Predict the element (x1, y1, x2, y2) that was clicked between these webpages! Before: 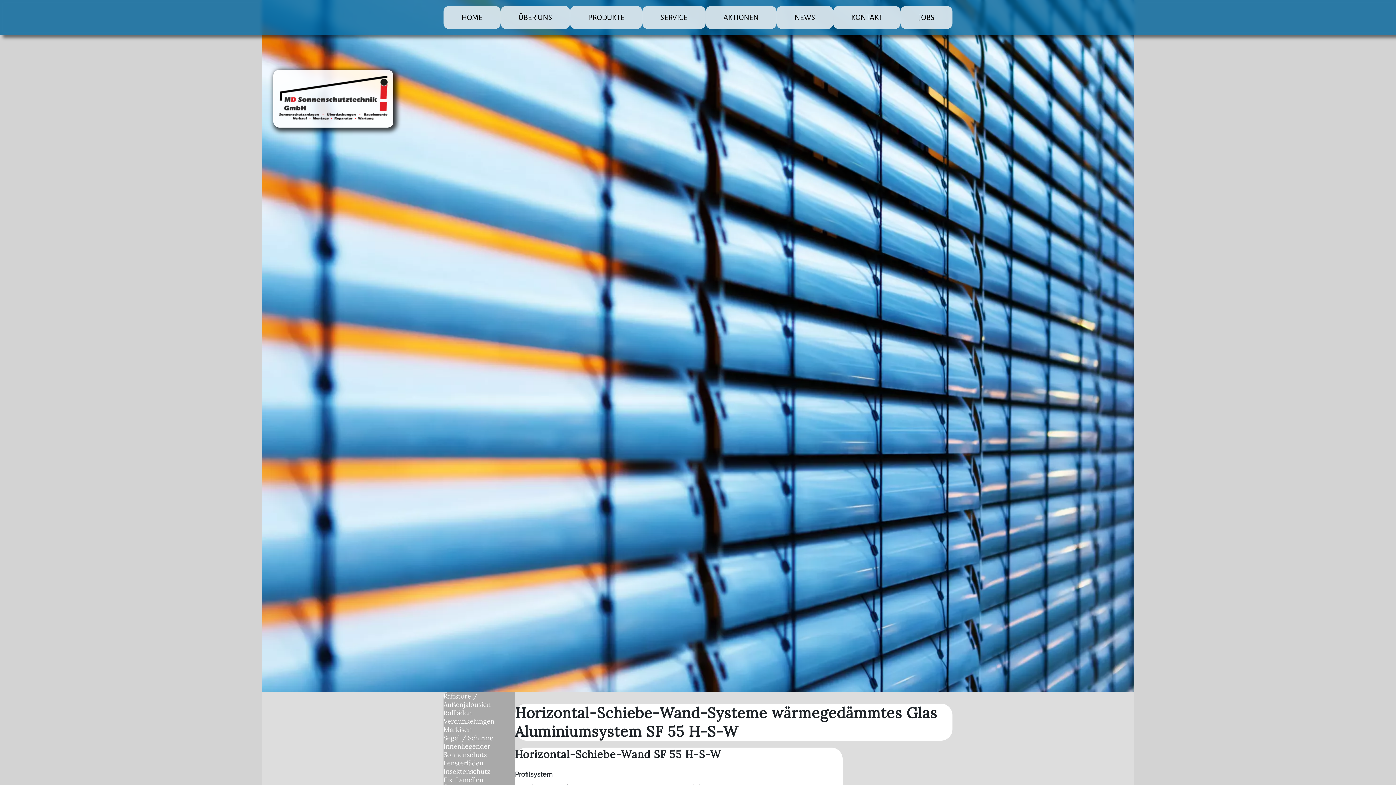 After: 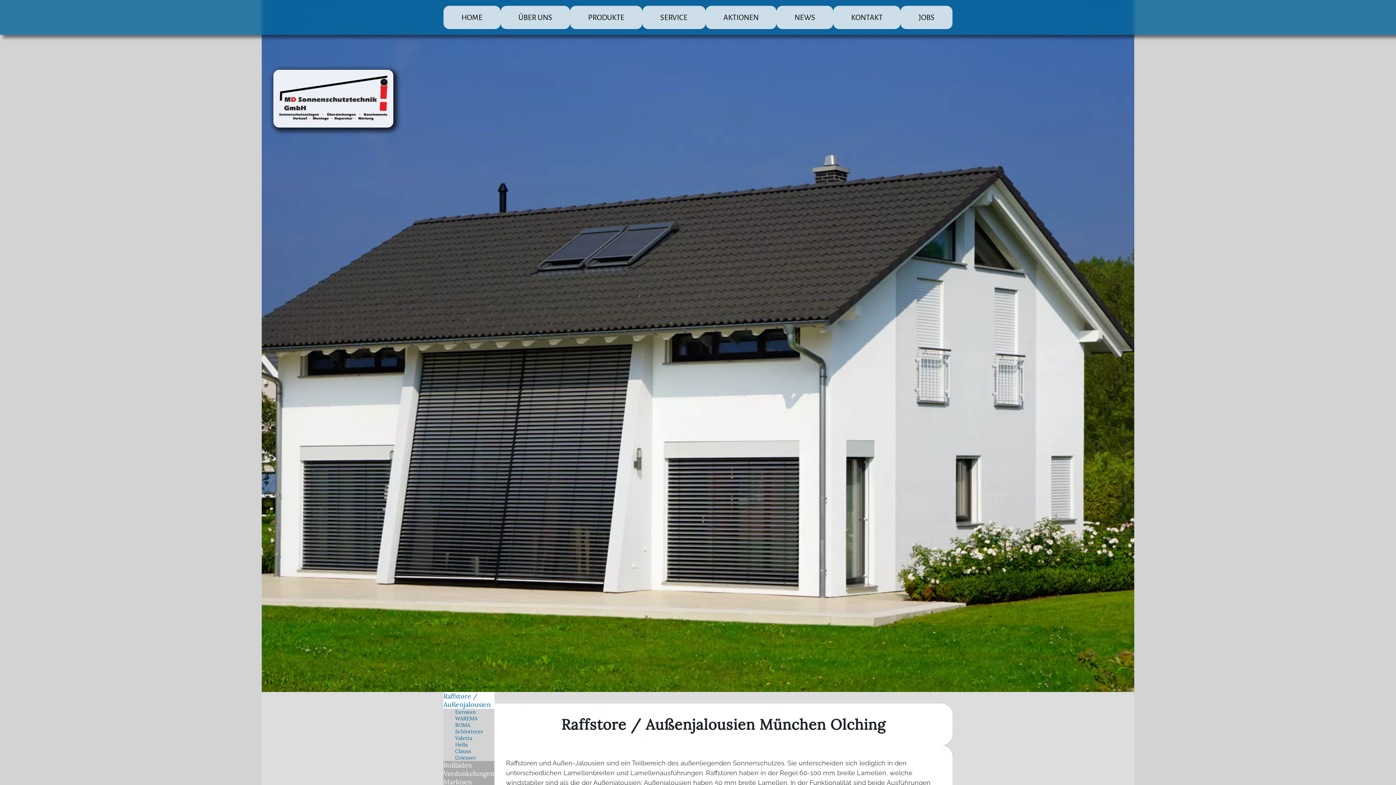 Action: label: Raffstore / Außenjalousien bbox: (443, 692, 515, 709)